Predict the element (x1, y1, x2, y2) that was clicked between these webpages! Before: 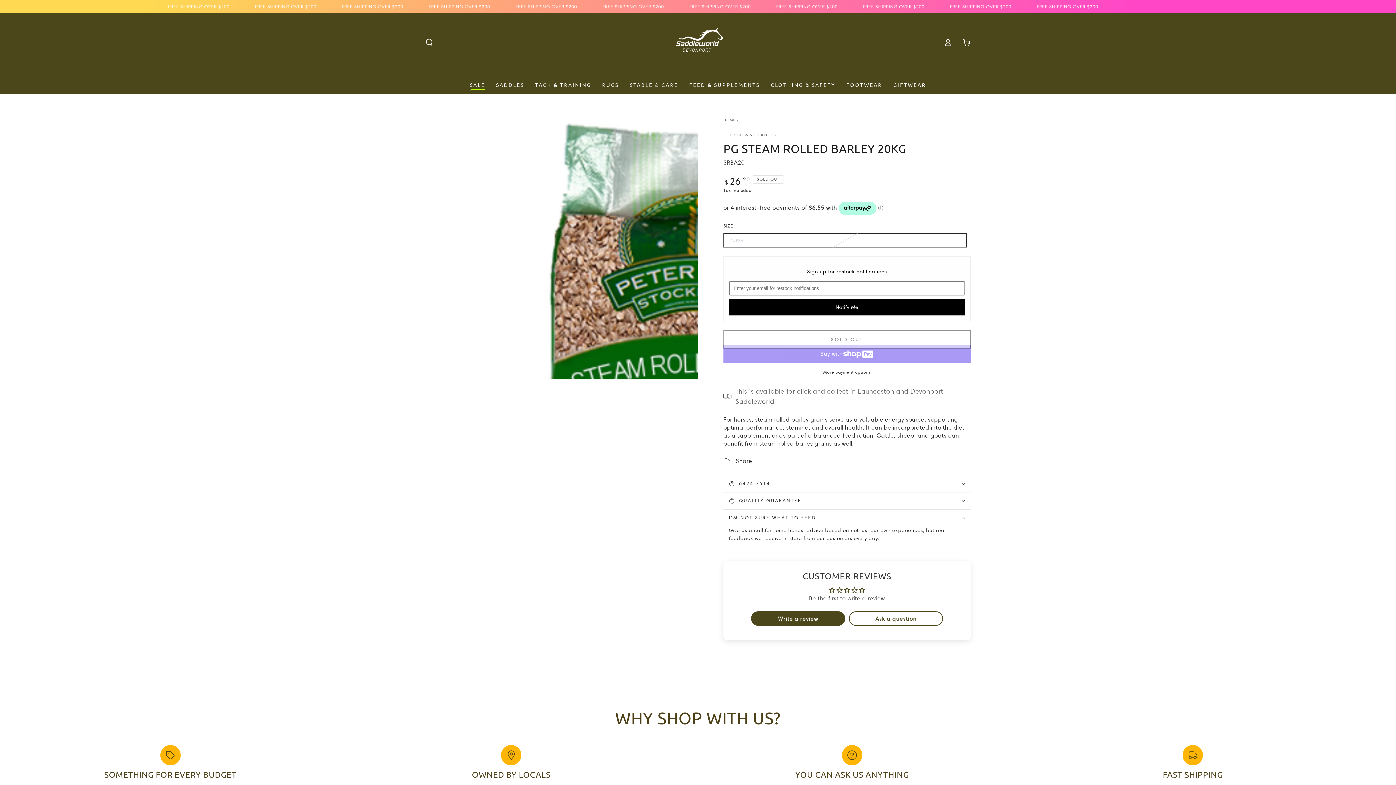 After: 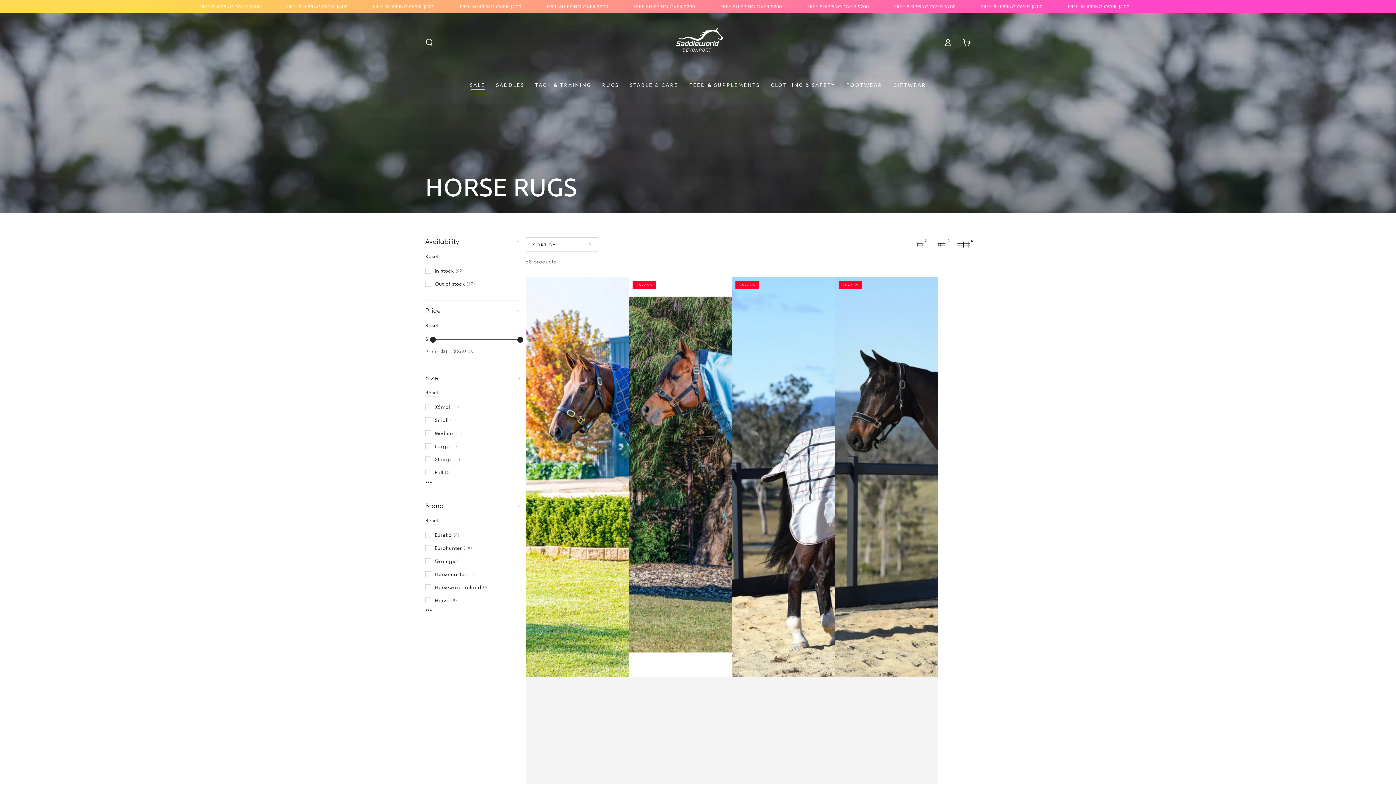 Action: bbox: (596, 75, 624, 93) label: RUGS